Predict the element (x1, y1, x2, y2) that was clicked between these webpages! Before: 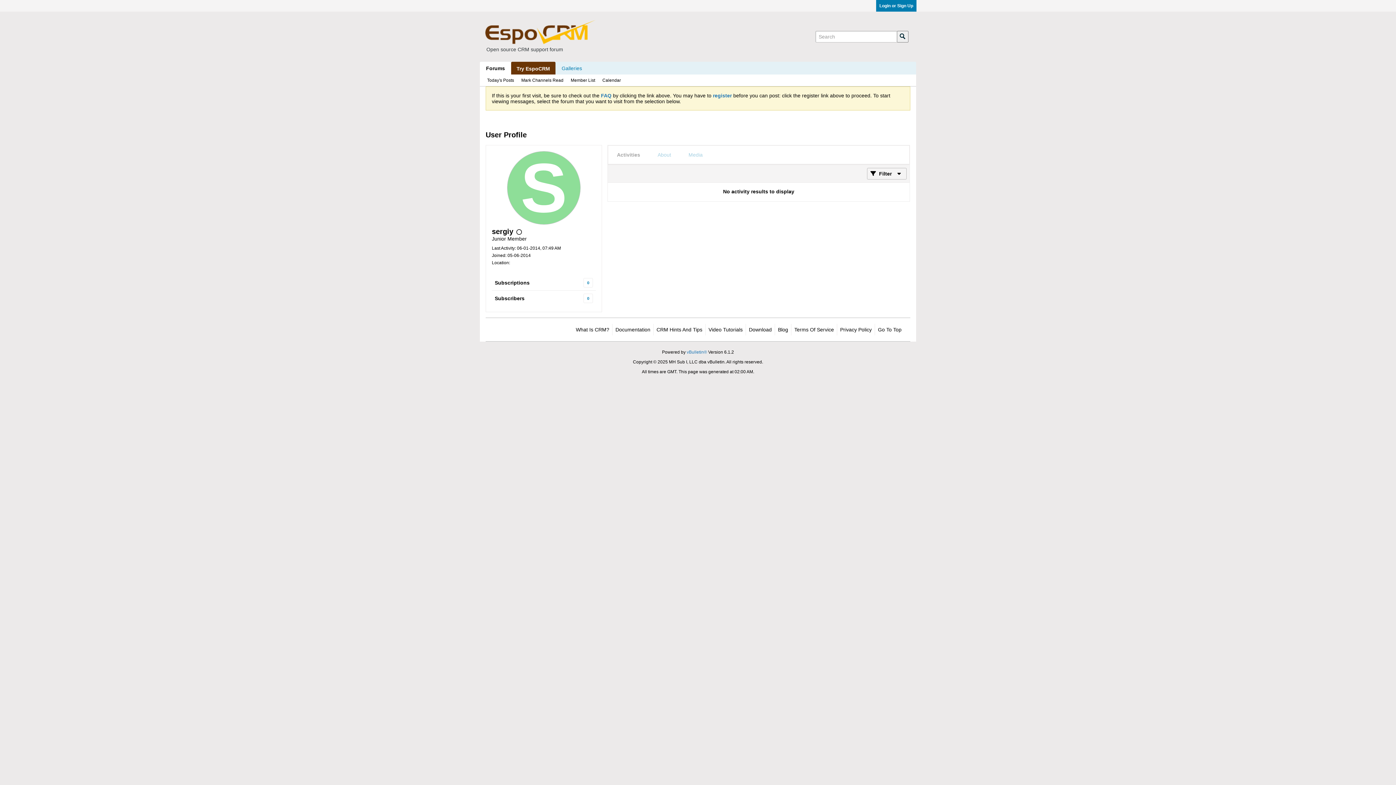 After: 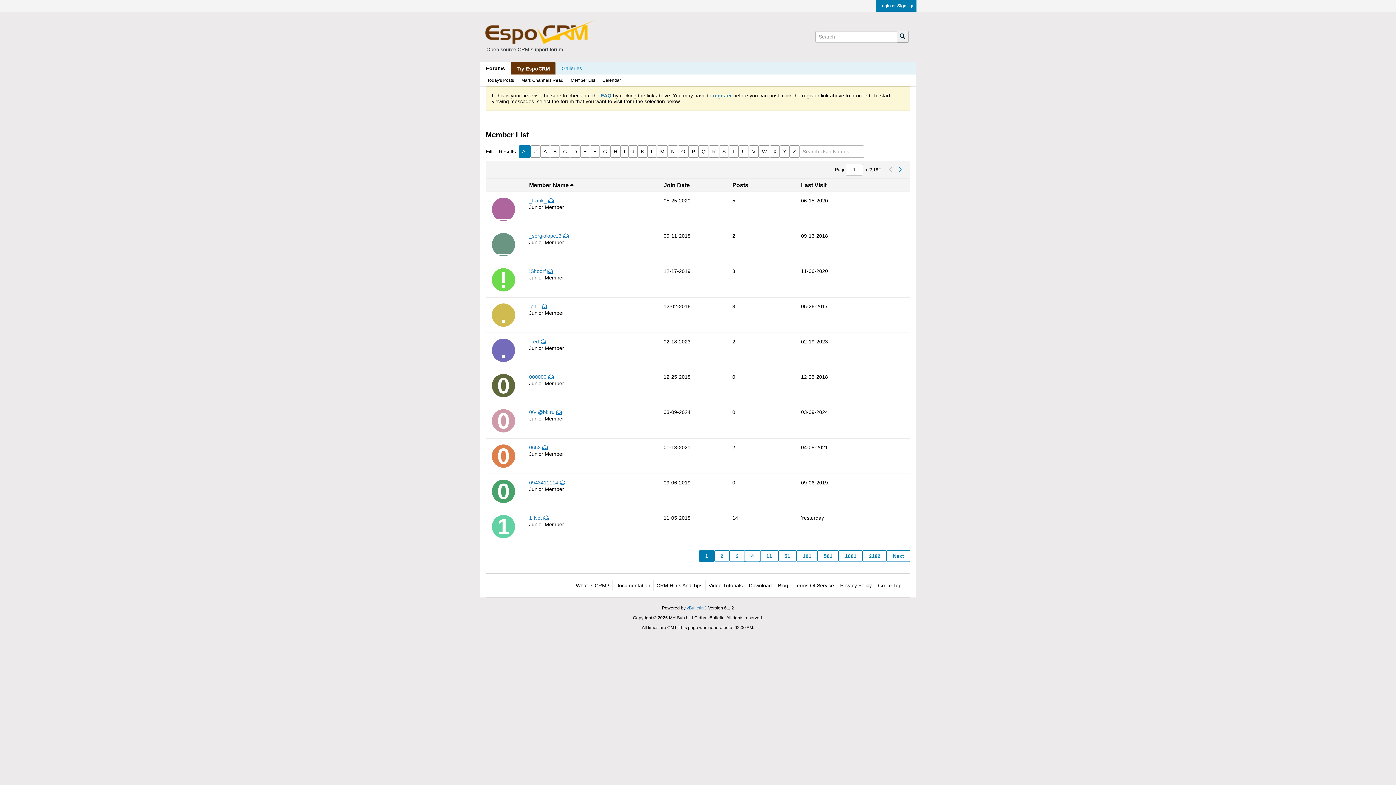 Action: label: Member List bbox: (570, 74, 595, 86)